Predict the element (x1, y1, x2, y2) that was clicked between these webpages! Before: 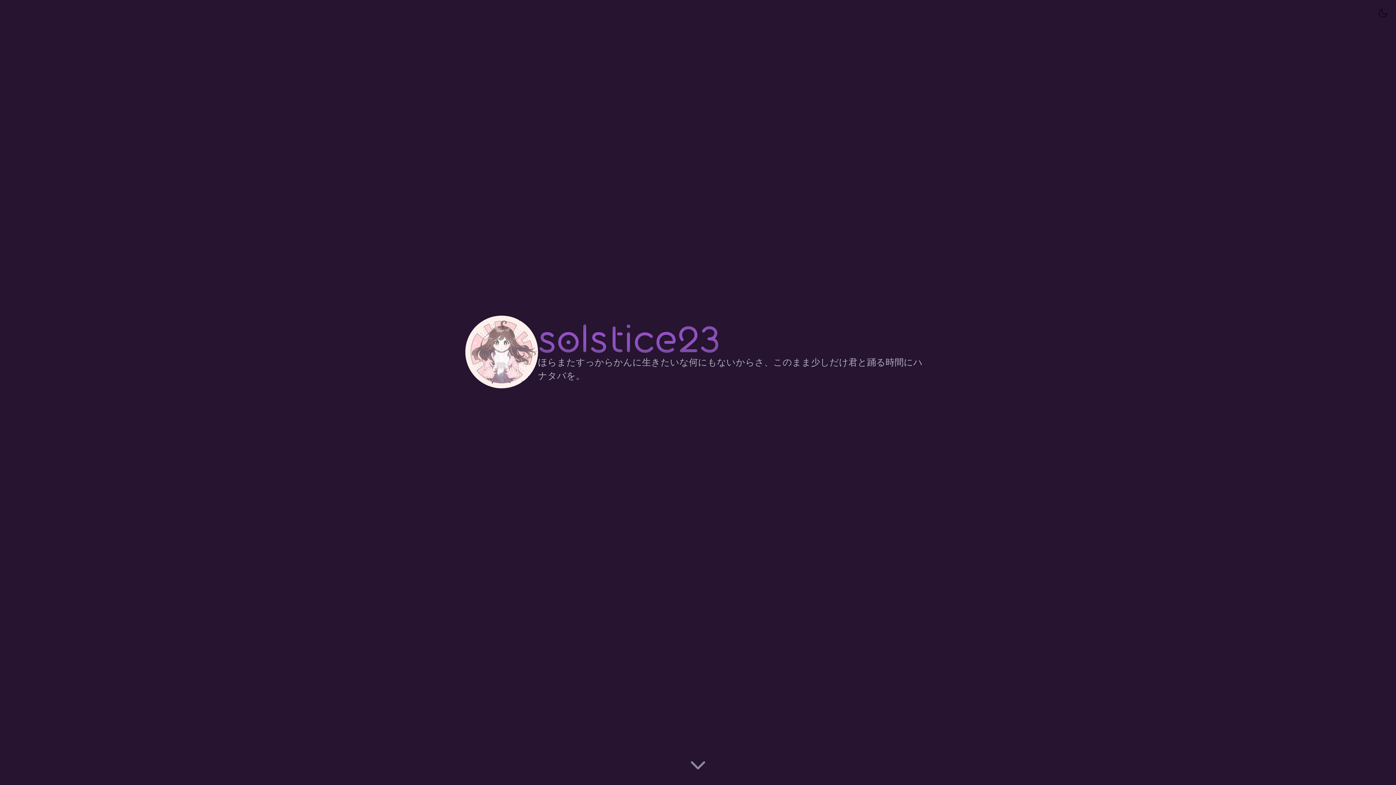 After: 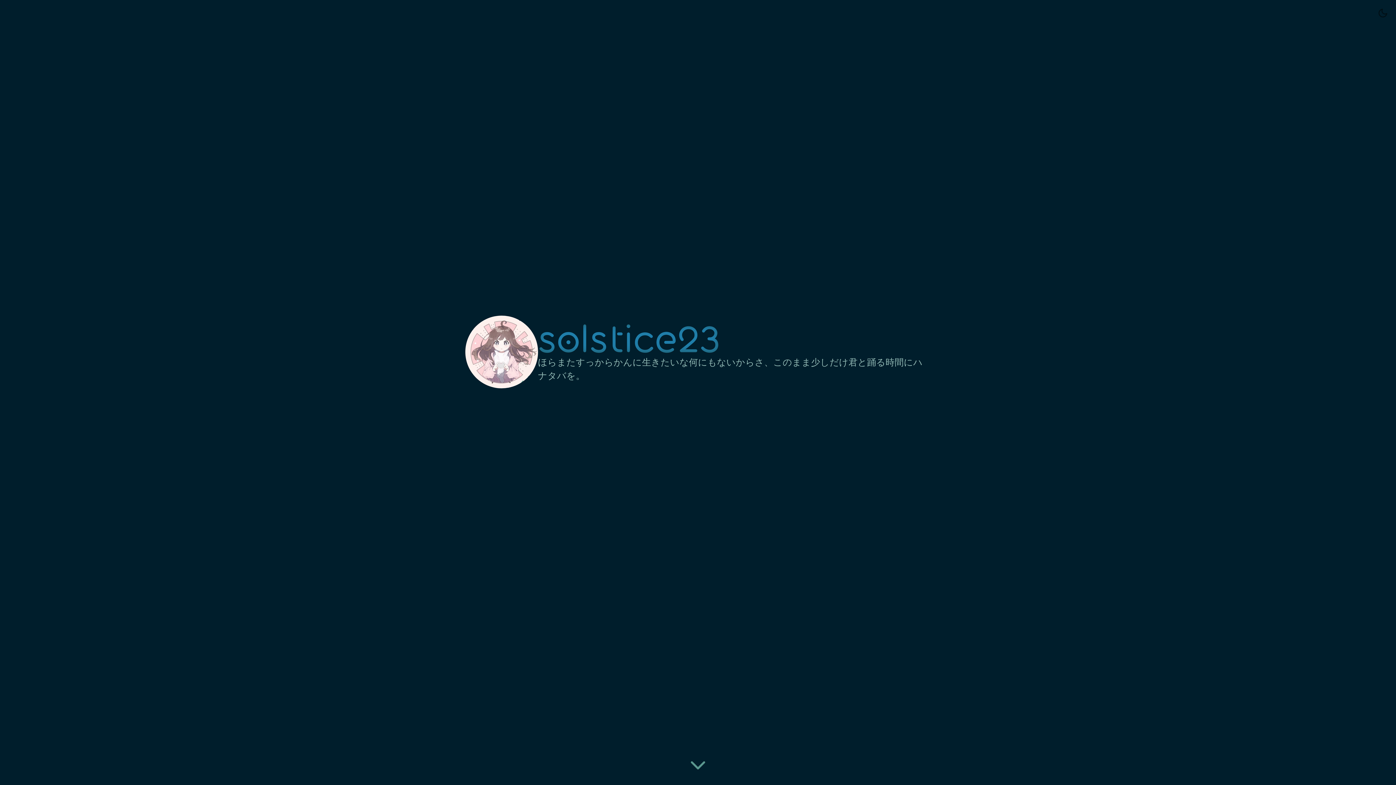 Action: label: GitHub
solstice23
Follow bbox: (624, 703, 689, 768)